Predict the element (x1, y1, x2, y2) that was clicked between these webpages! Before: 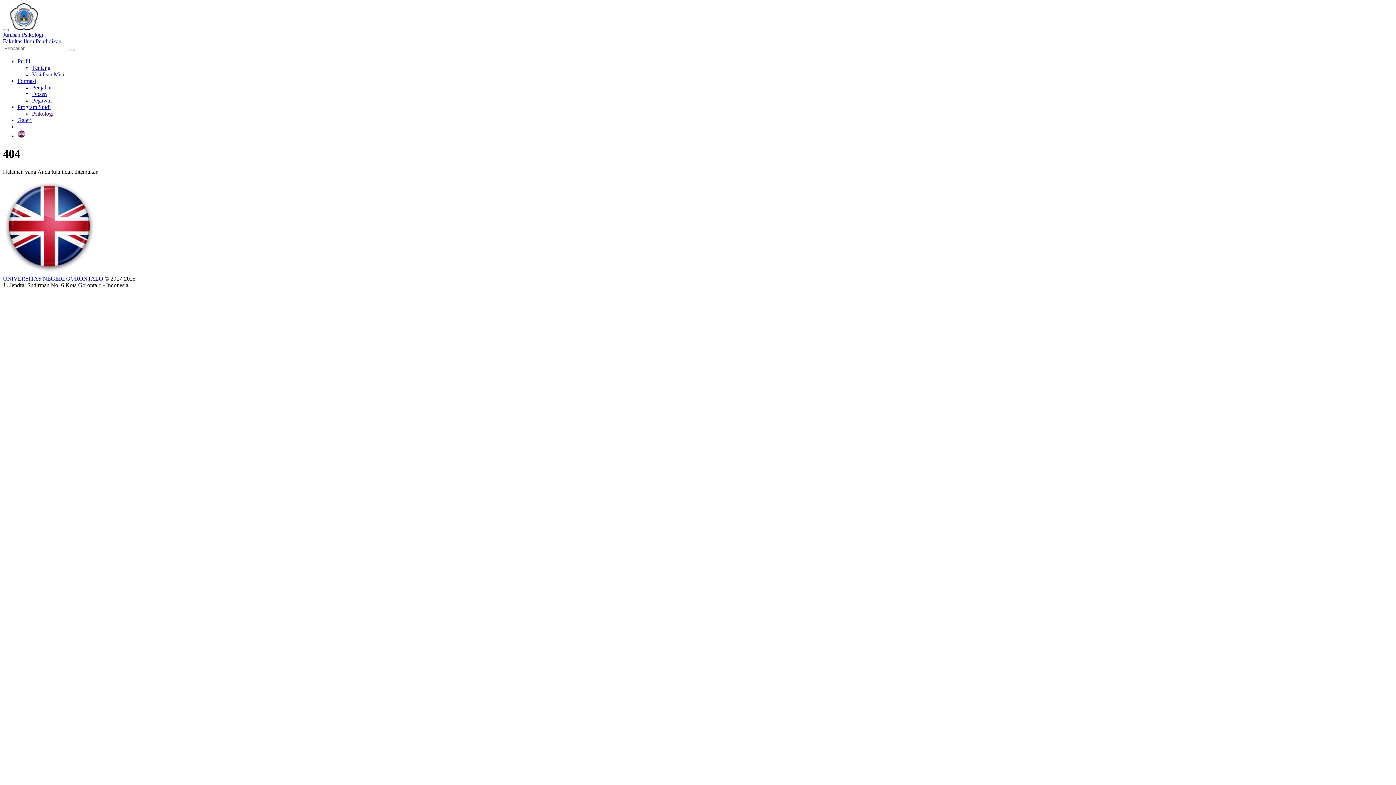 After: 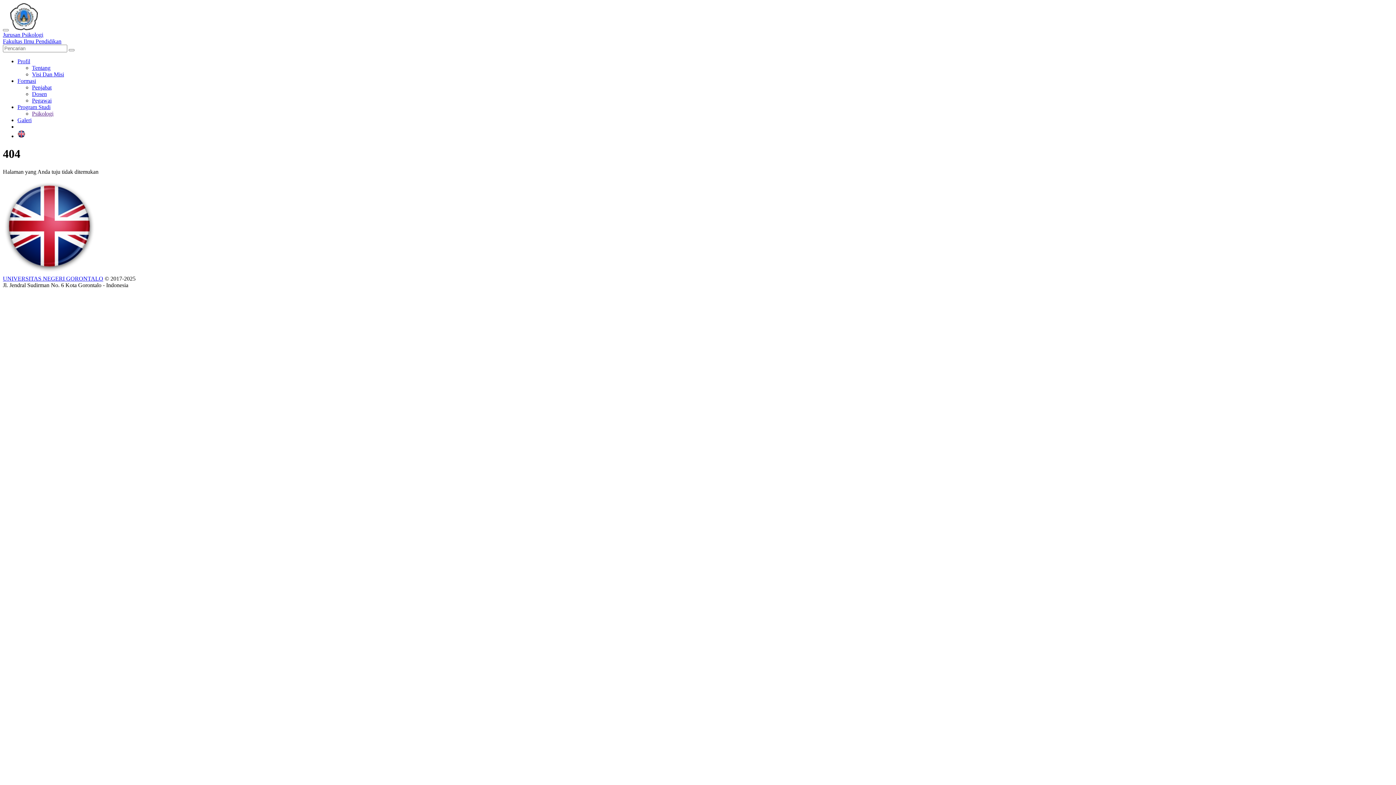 Action: bbox: (17, 77, 36, 84) label: Formasi